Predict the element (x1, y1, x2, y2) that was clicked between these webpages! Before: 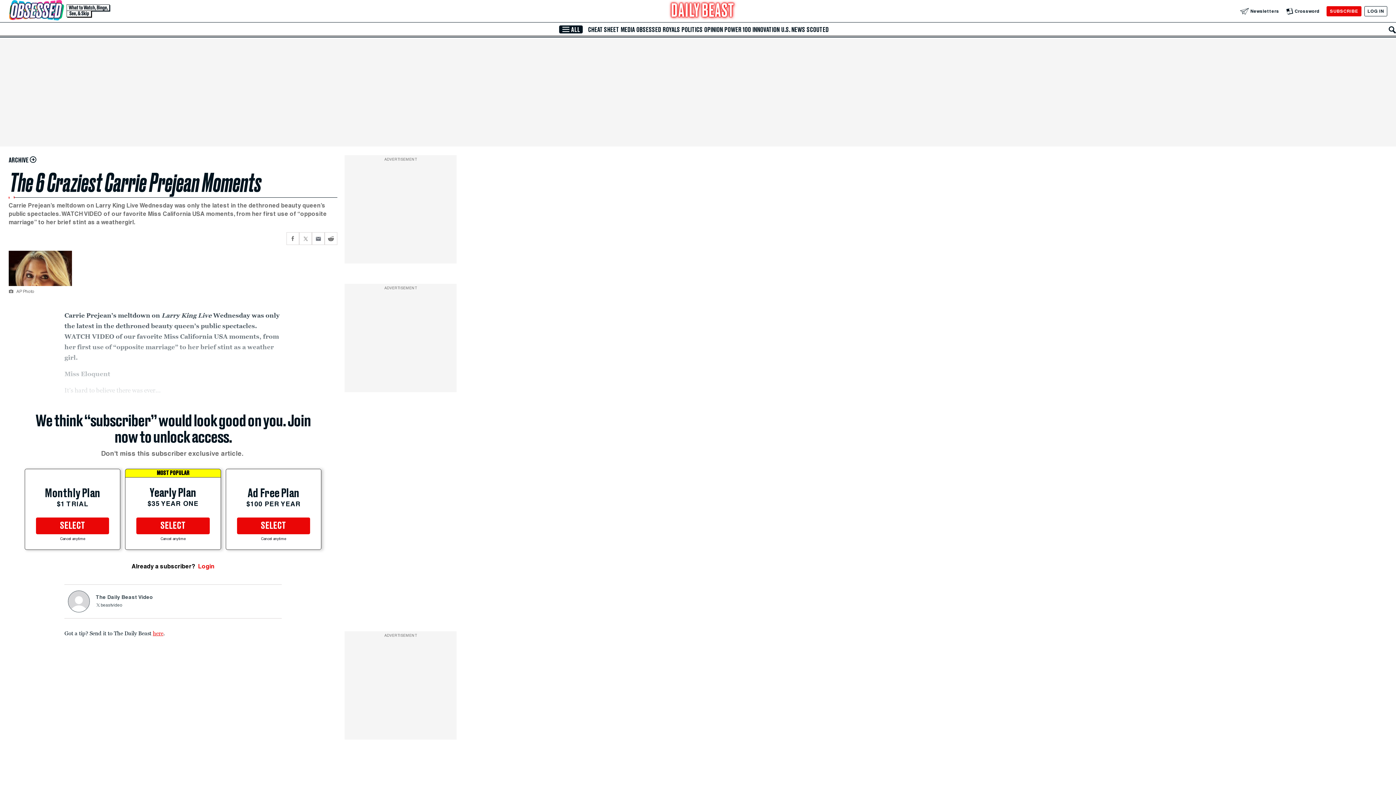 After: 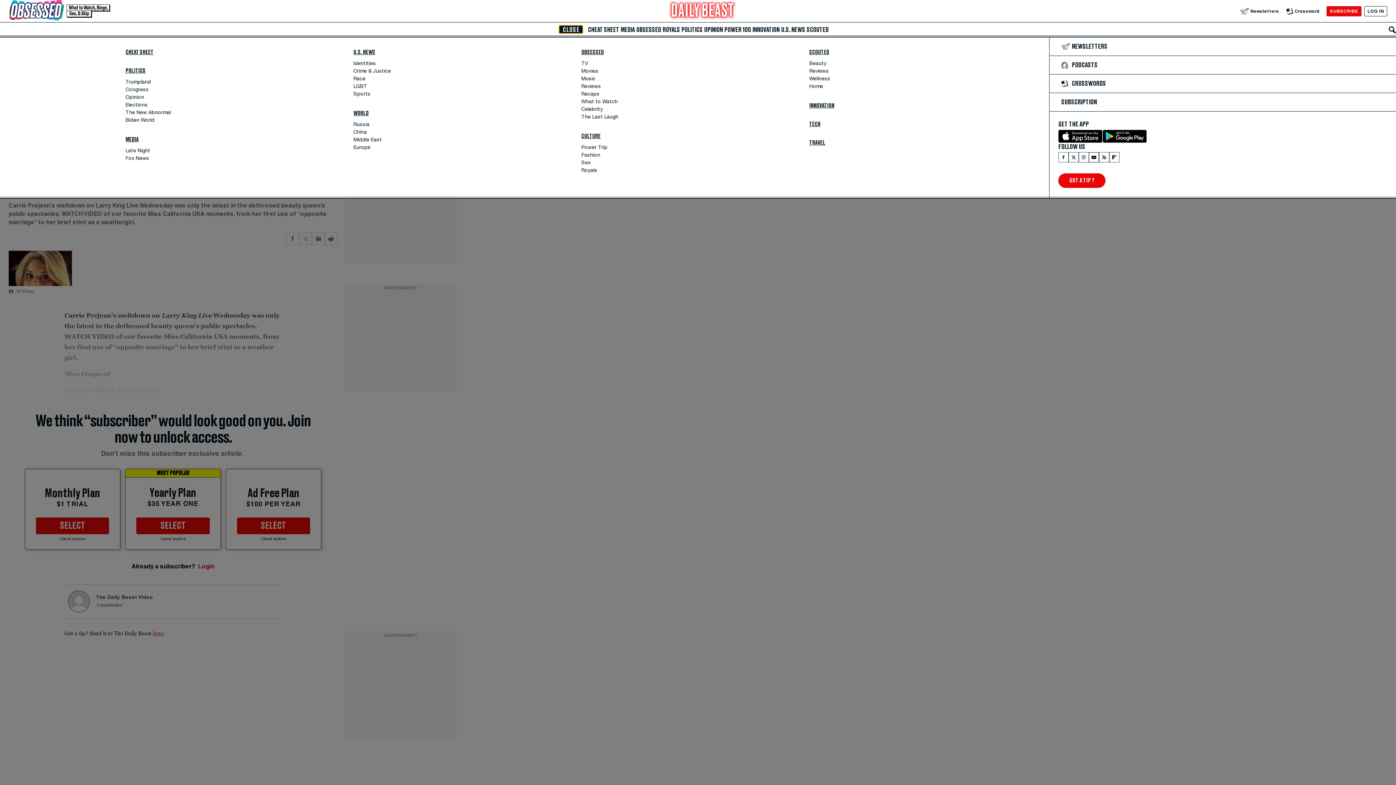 Action: bbox: (559, 25, 583, 33) label: Menu